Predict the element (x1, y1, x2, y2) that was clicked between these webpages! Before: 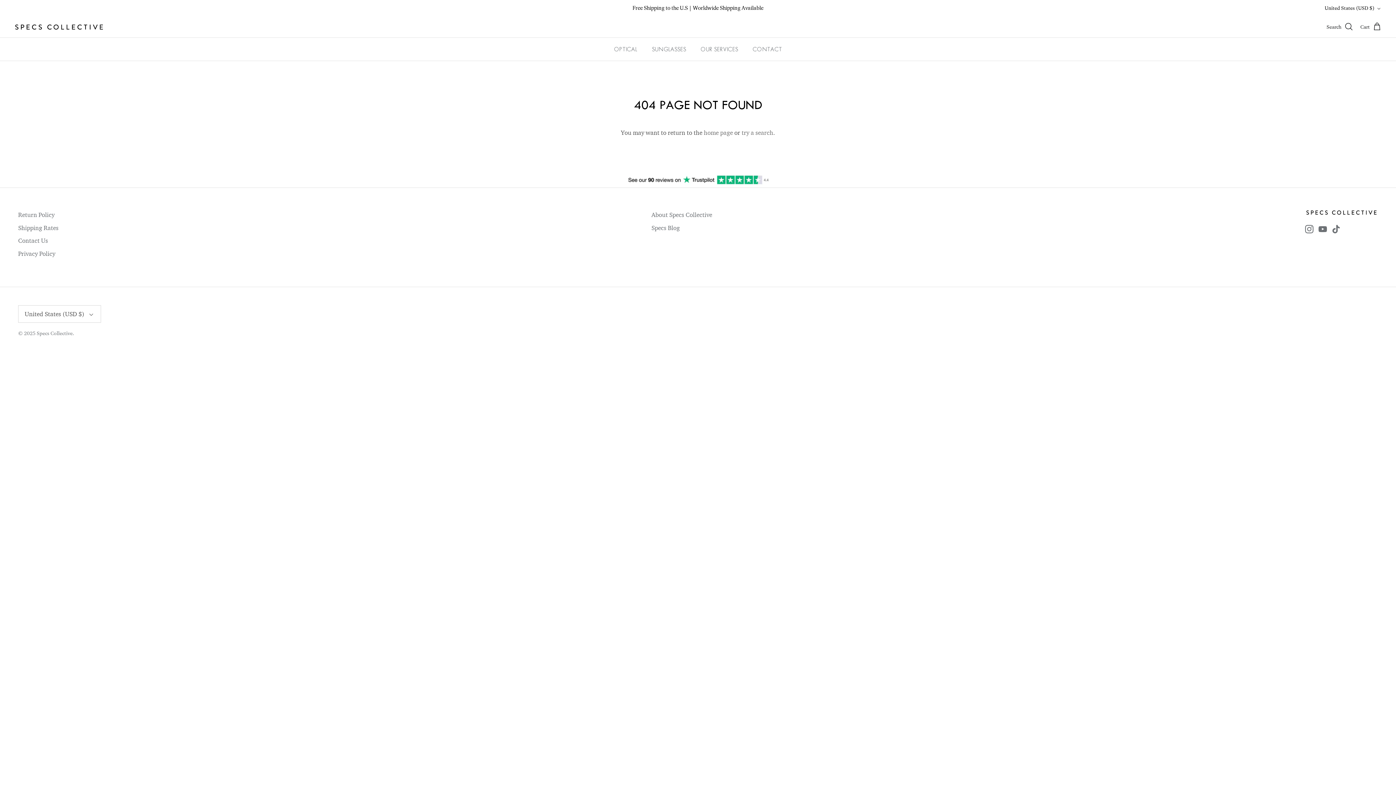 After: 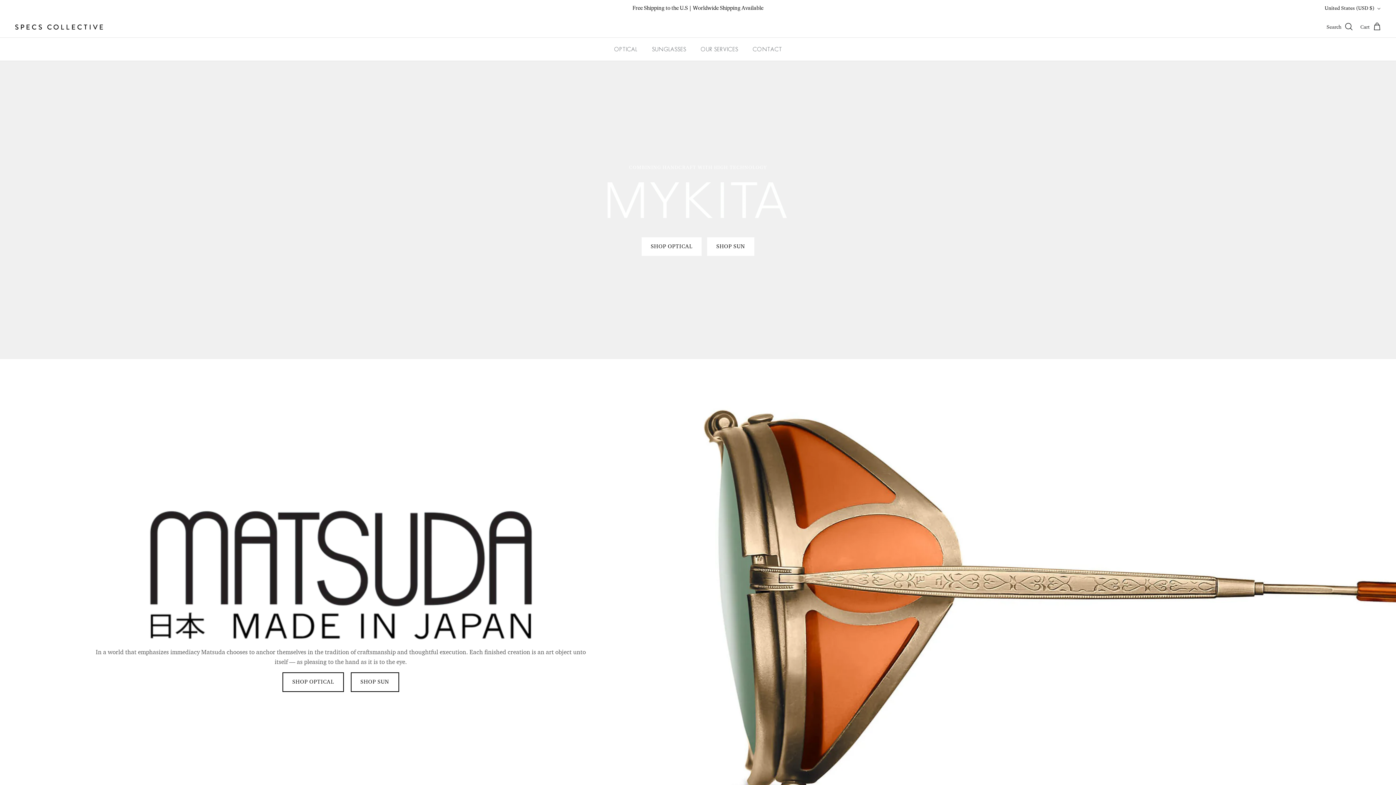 Action: bbox: (36, 330, 72, 336) label: Specs Collective